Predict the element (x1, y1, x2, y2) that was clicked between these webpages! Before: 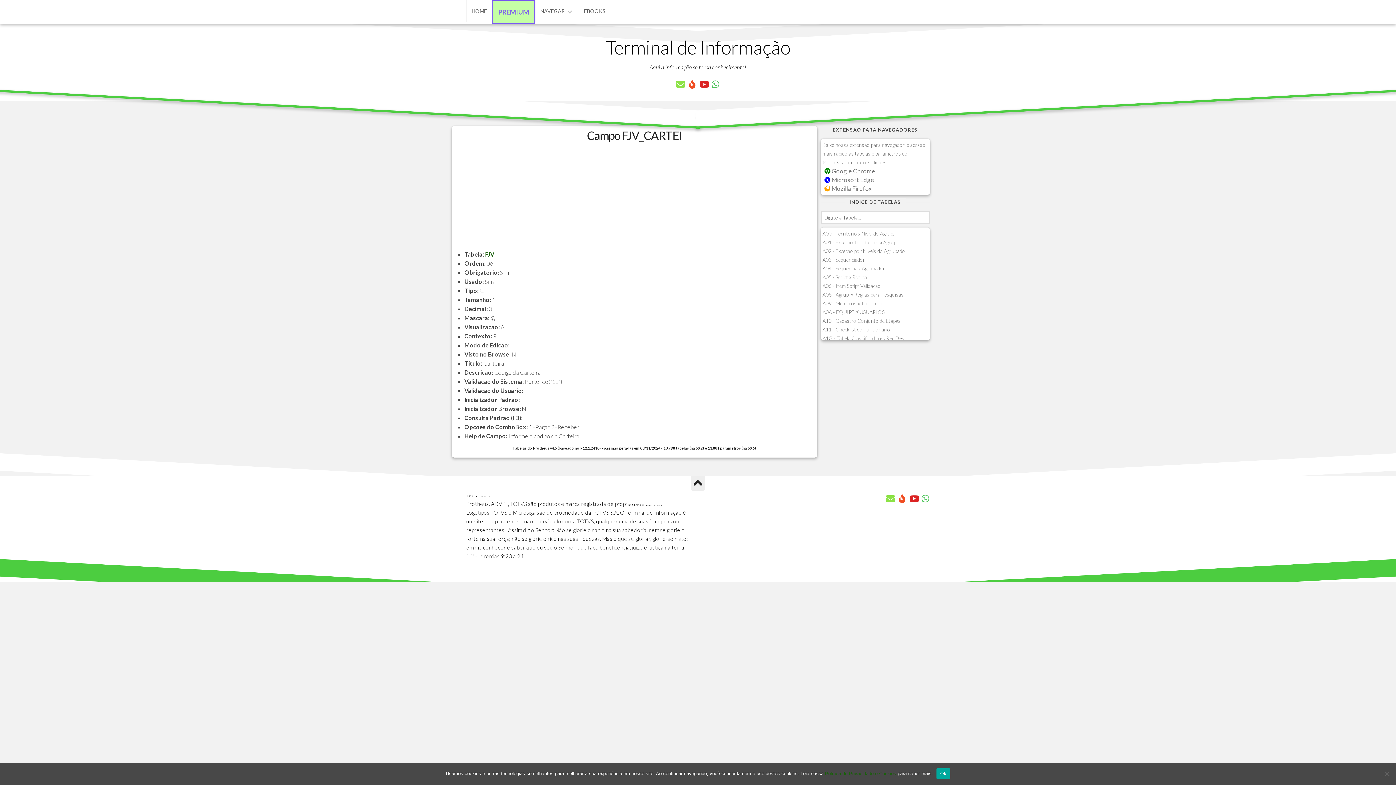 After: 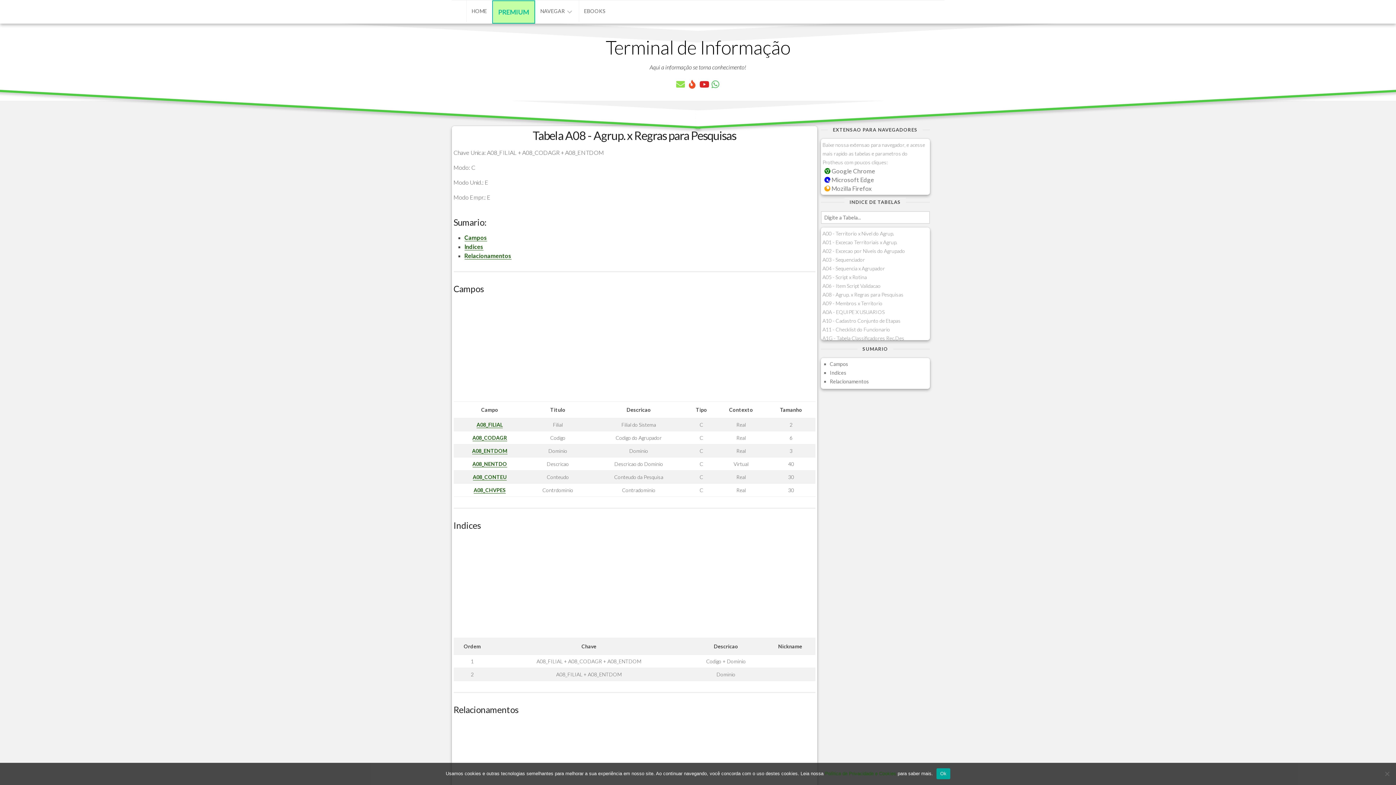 Action: label: A08 - Agrup. x Regras para Pesquisas bbox: (822, 291, 903, 297)